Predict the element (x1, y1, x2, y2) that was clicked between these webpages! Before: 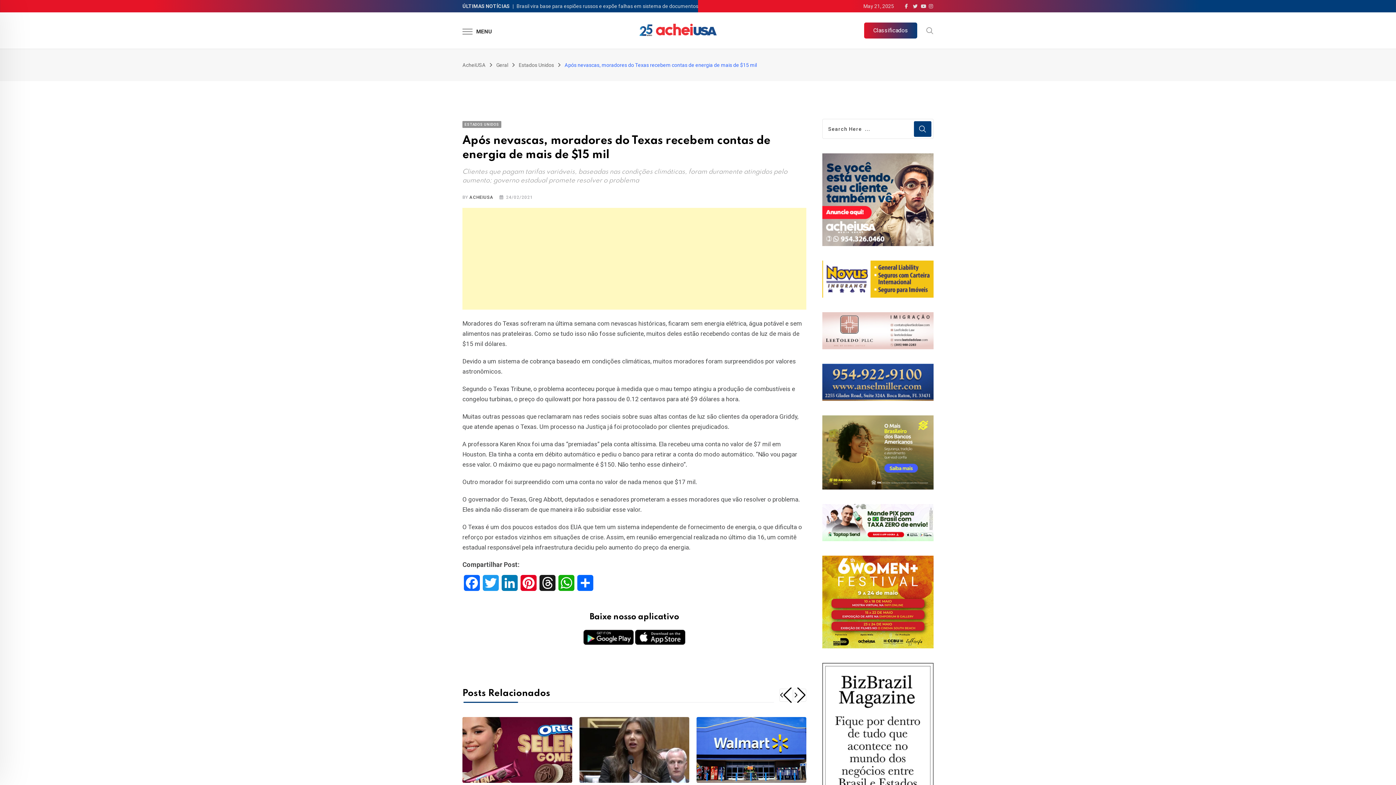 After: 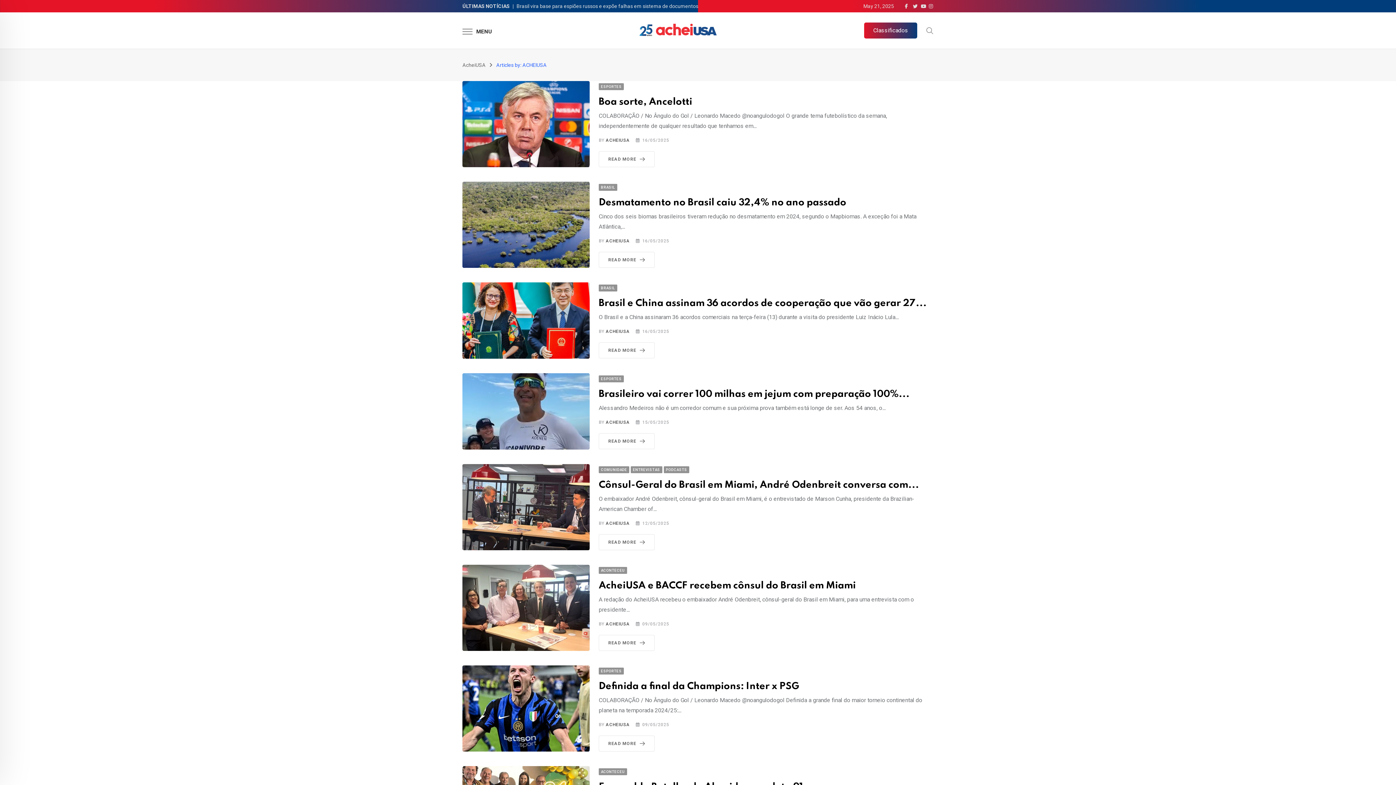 Action: bbox: (469, 194, 493, 200) label: ACHEIUSA